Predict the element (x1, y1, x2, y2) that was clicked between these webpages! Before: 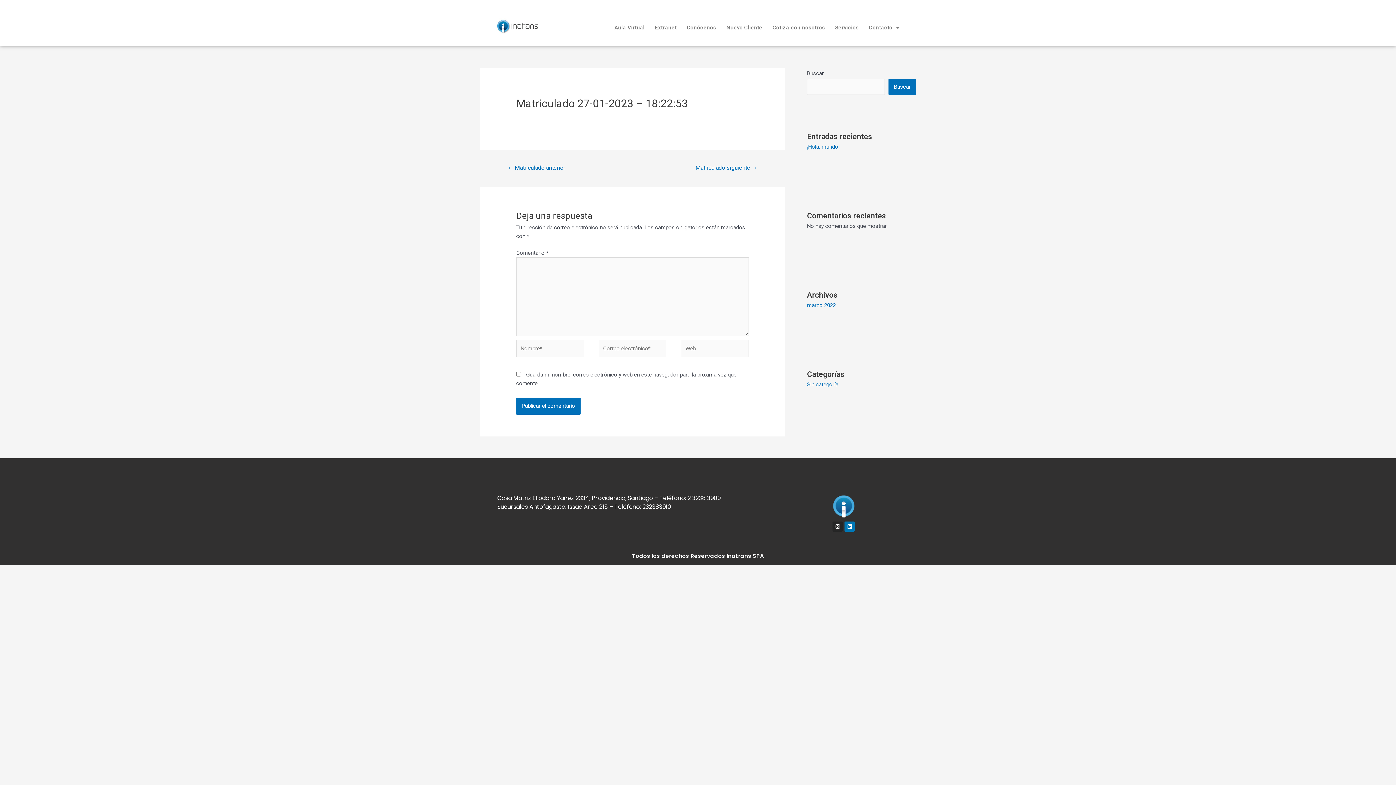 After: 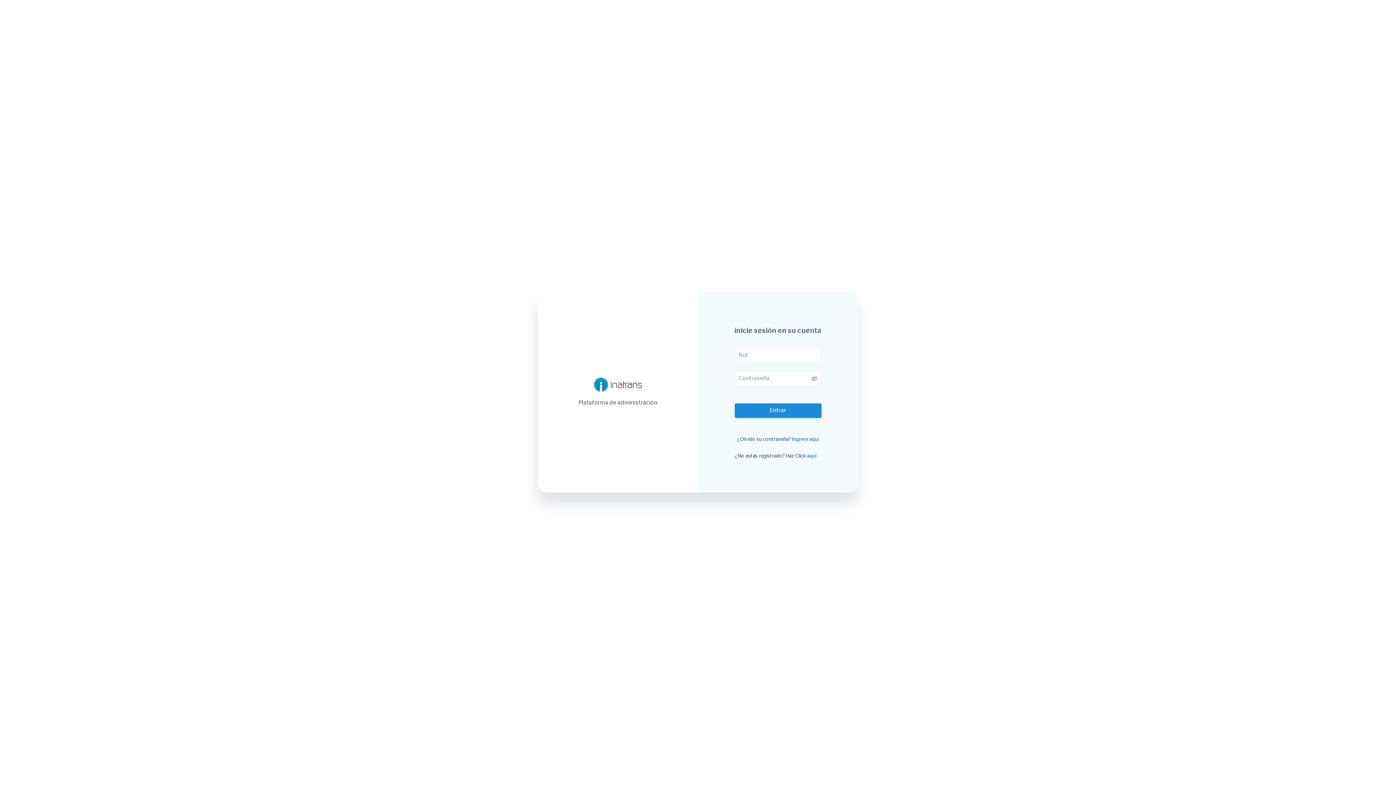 Action: bbox: (649, 18, 681, 36) label: Extranet